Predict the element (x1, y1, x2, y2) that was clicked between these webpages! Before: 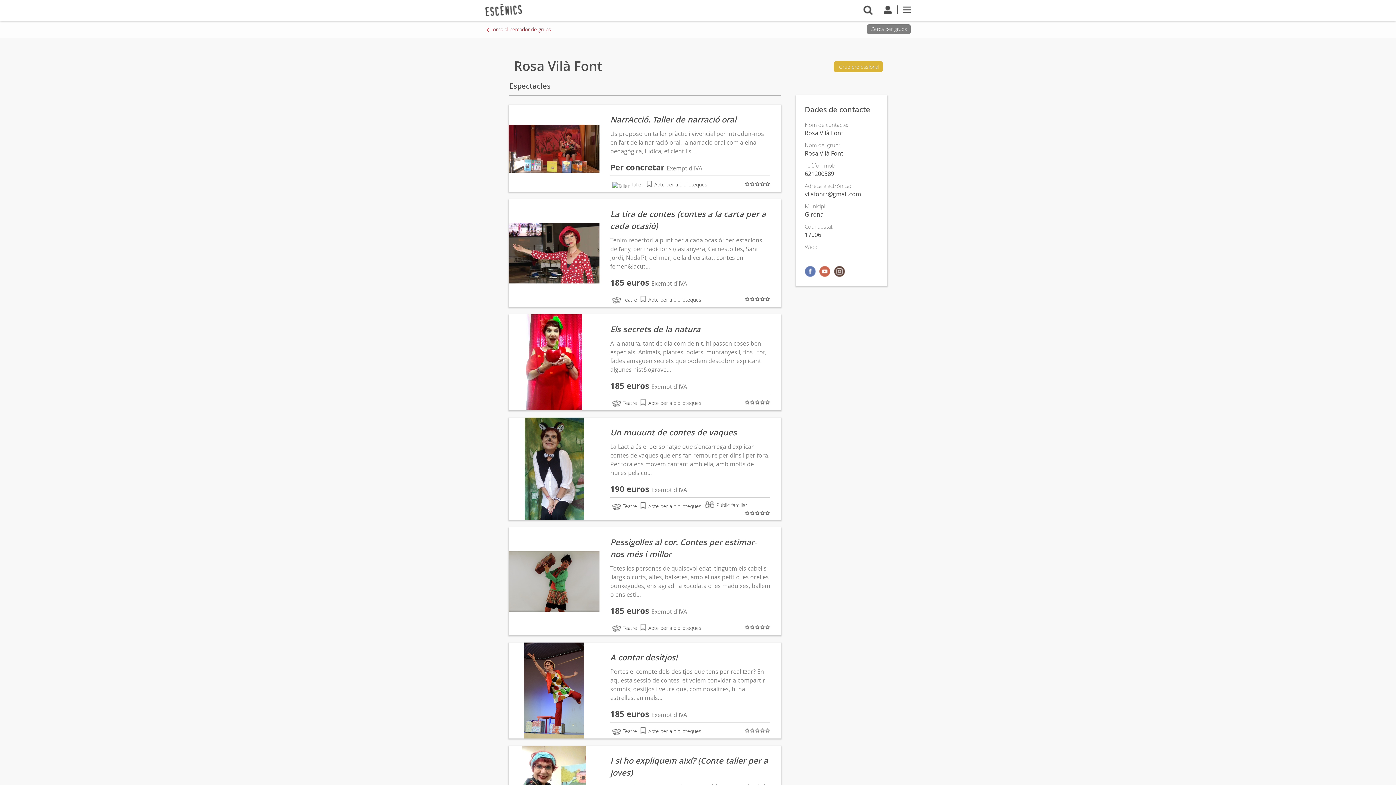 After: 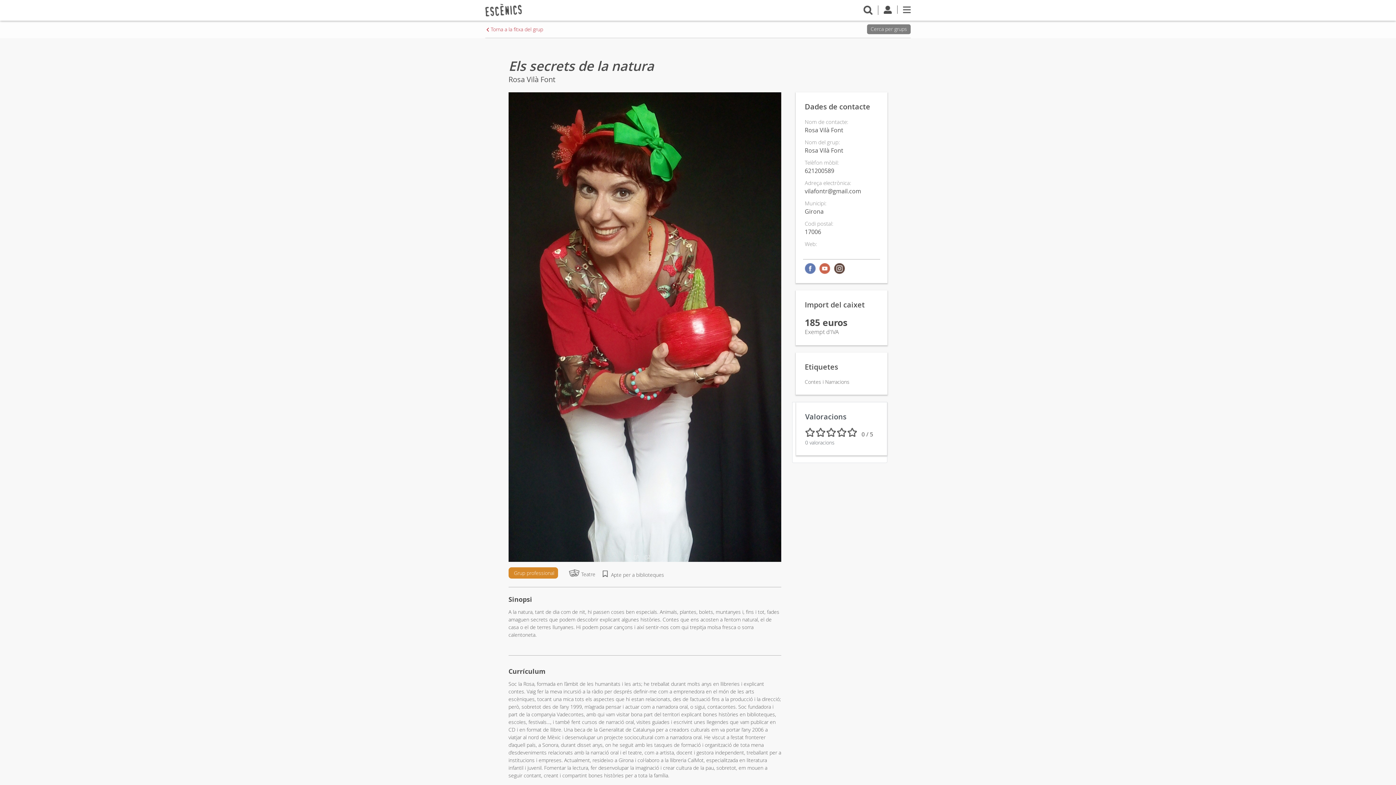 Action: label: Els secrets de la natura

A la natura, tant de dia com de nit, hi passen coses ben especials. Animals, plantes, bolets, muntanyes i, fins i tot, fades amaguen secrets que podem descobrir explicant algunes hist&ograve...

185 euros Exempt d'IVA
Teatre
Apte per a biblioteques bbox: (514, 314, 775, 410)